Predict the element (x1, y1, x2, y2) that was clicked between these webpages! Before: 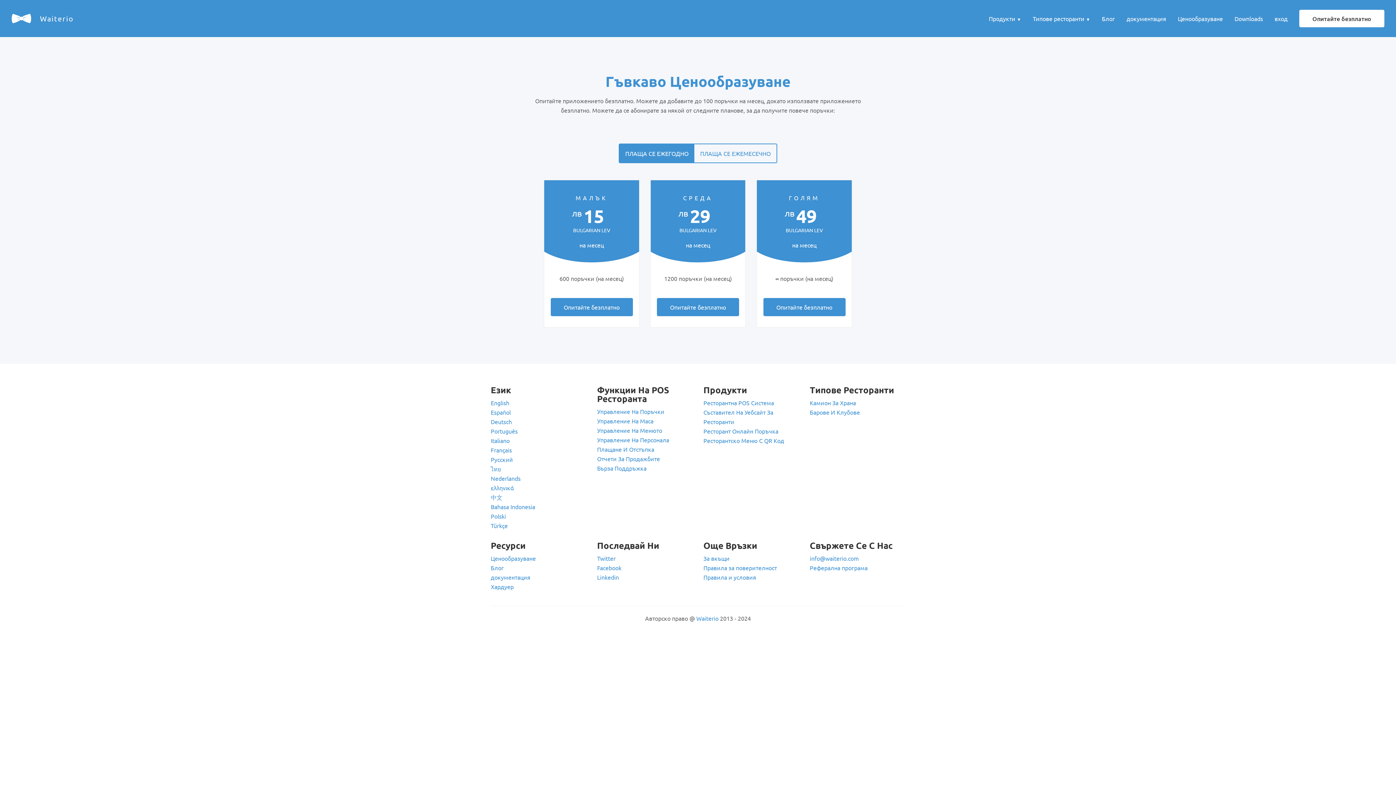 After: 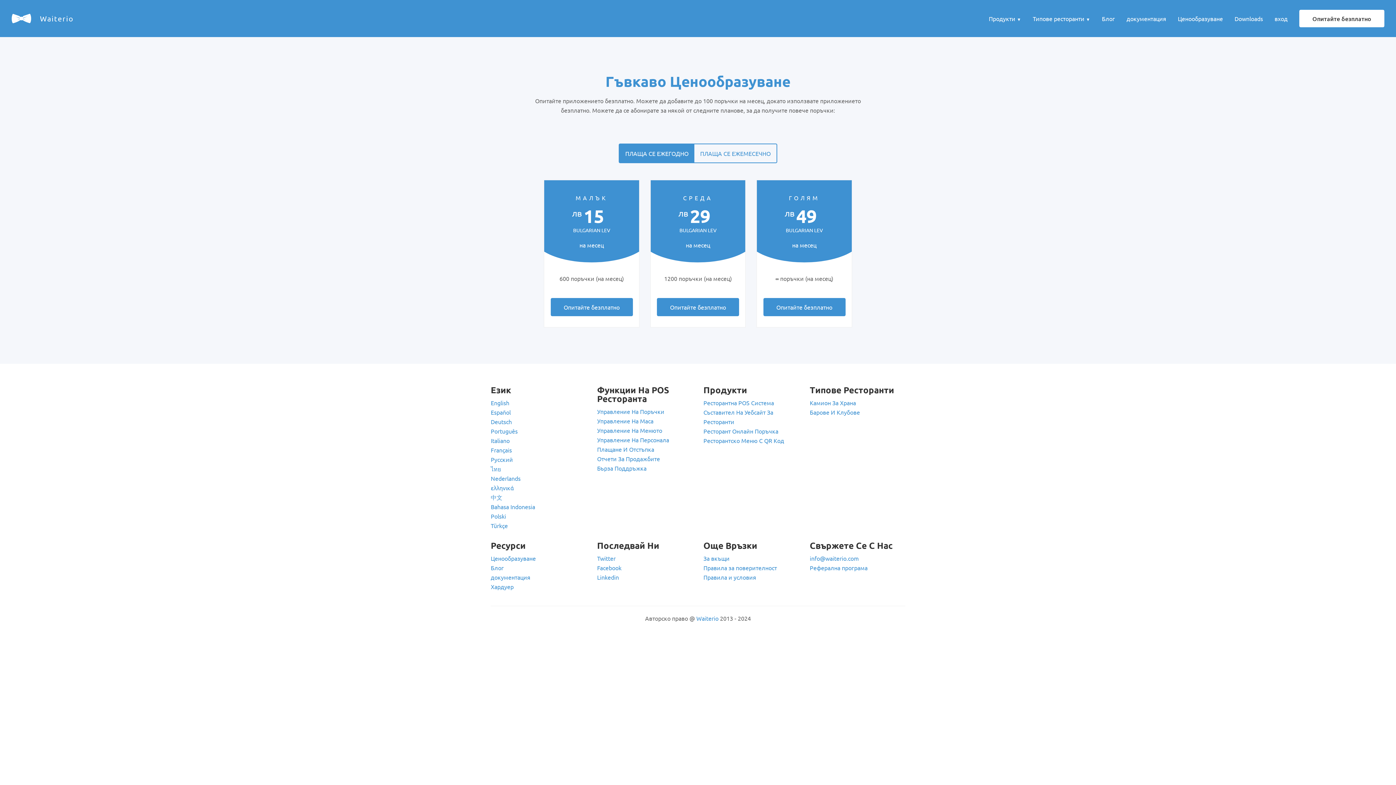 Action: bbox: (490, 553, 536, 563) label: Ценообразуване